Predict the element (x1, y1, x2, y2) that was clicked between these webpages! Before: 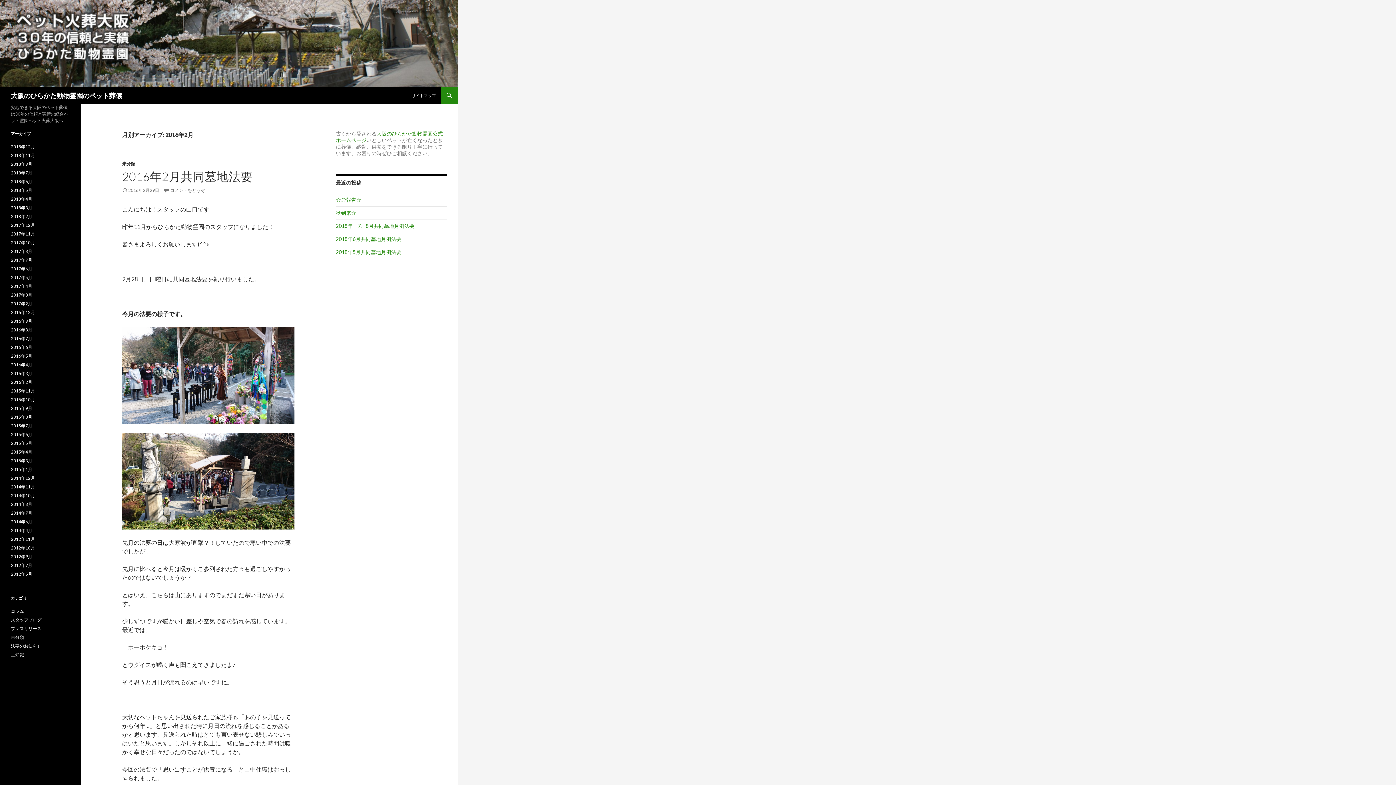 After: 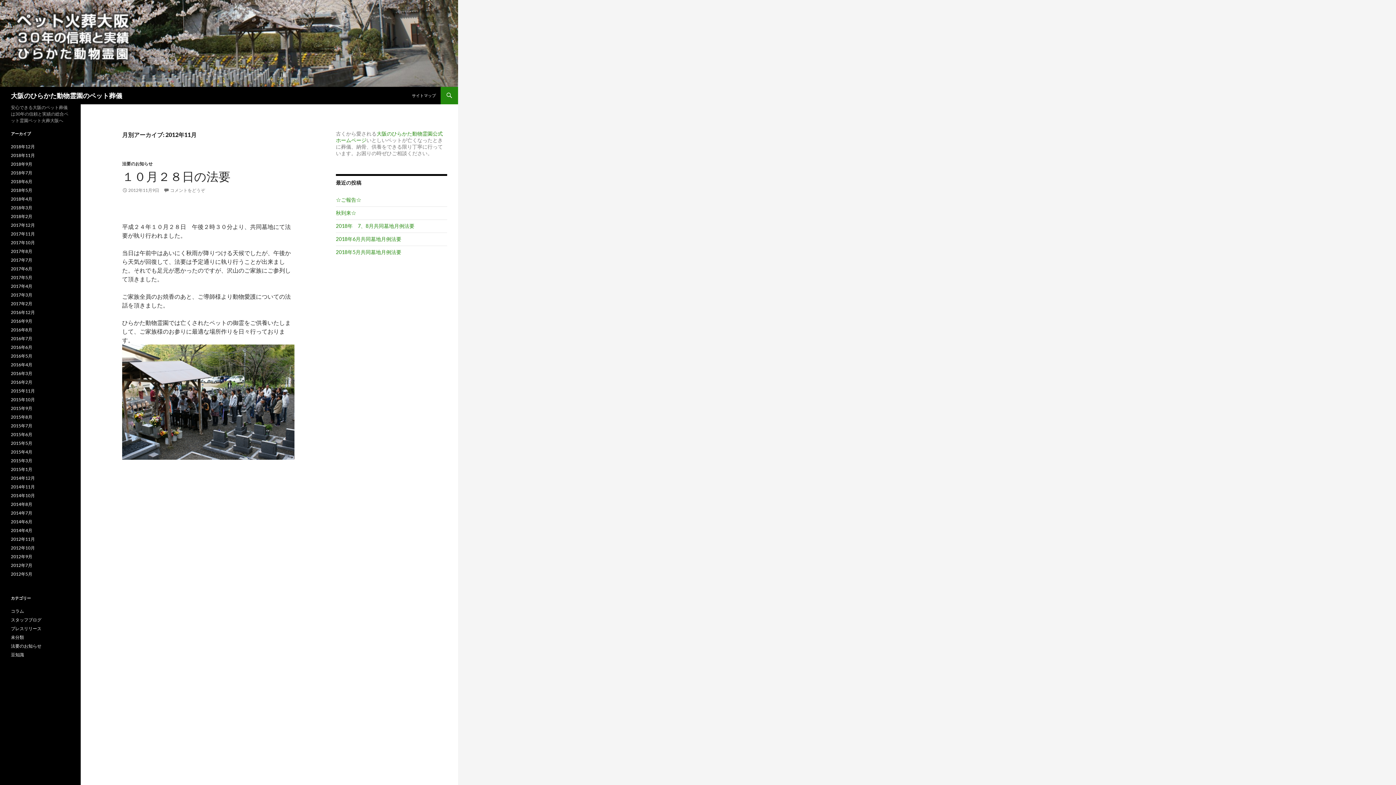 Action: label: 2012年11月 bbox: (10, 536, 34, 542)